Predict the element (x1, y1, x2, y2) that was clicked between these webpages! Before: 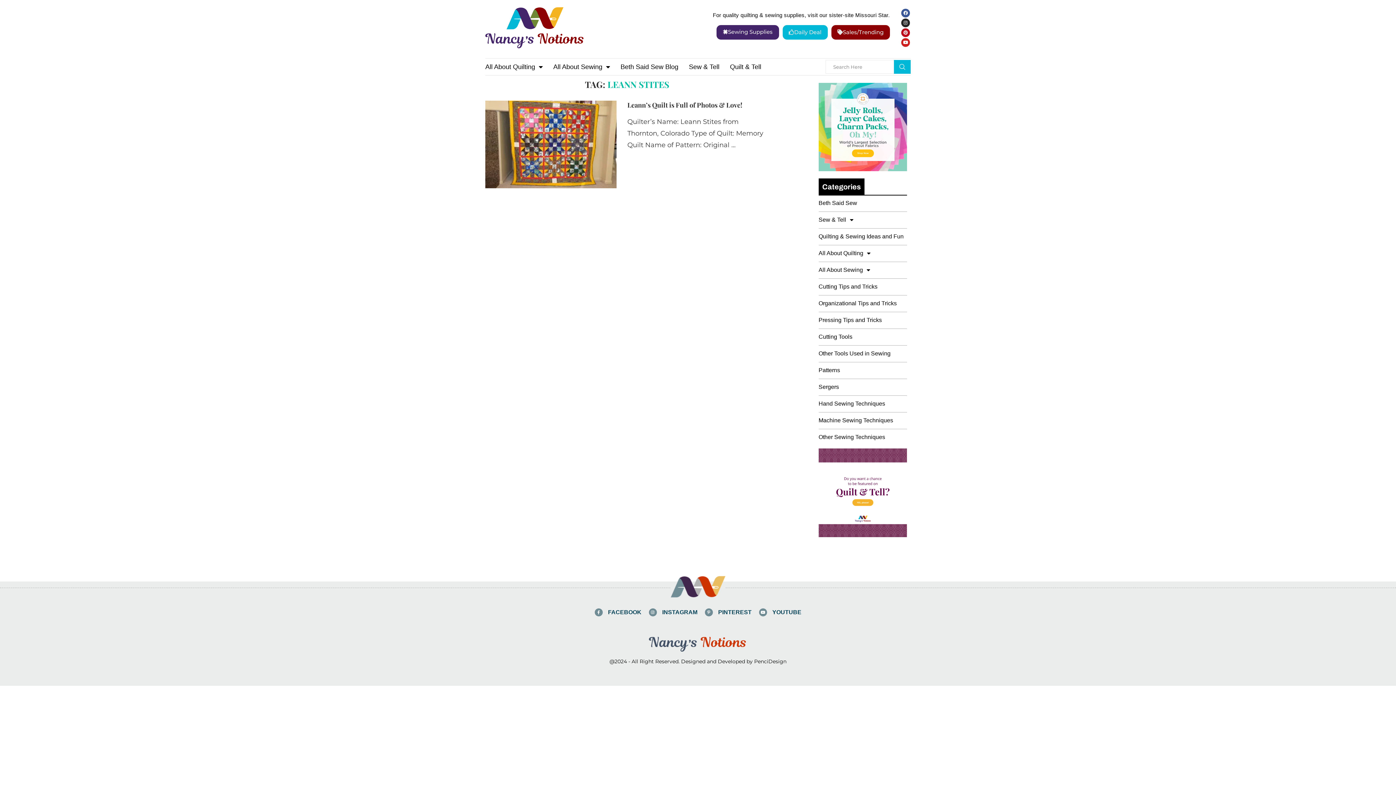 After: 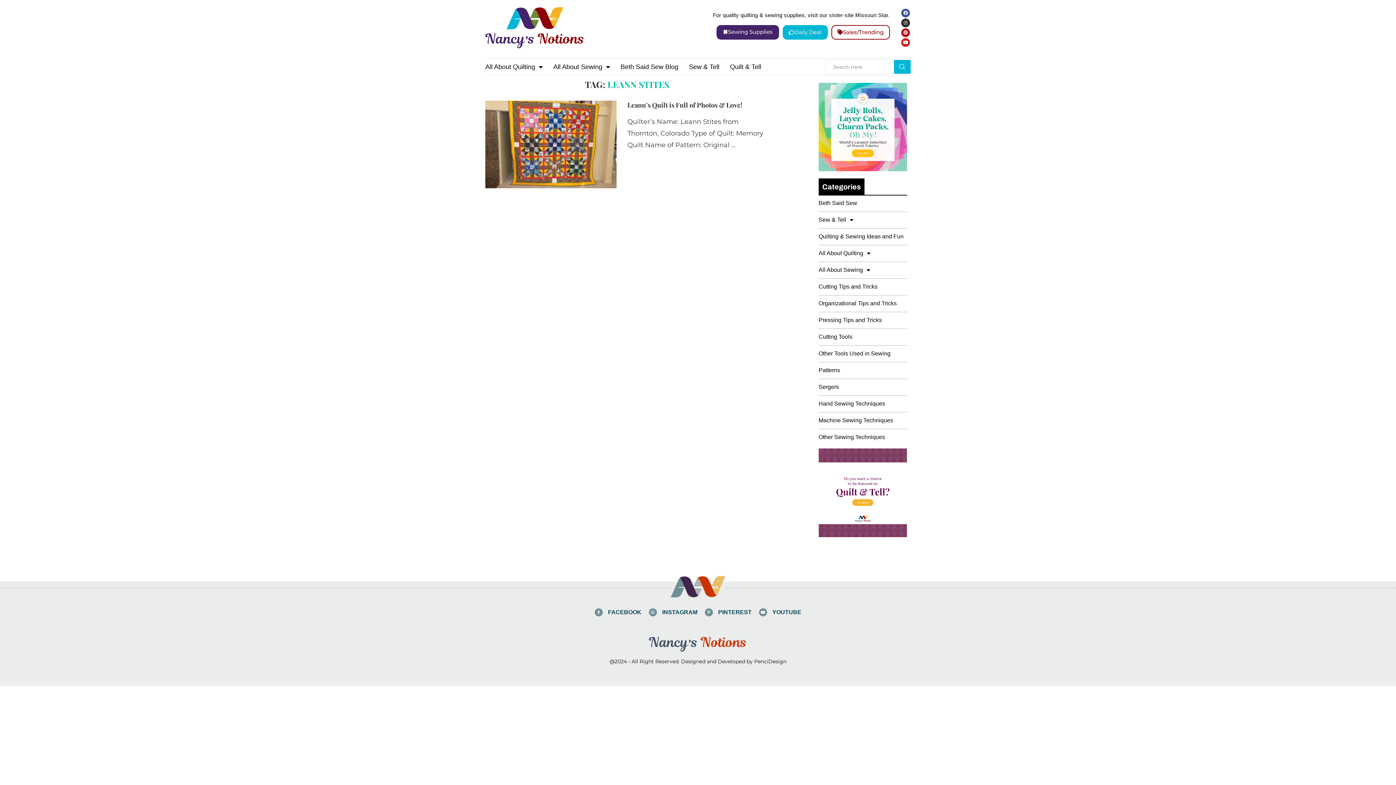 Action: bbox: (831, 25, 890, 39) label: Sales/Trending